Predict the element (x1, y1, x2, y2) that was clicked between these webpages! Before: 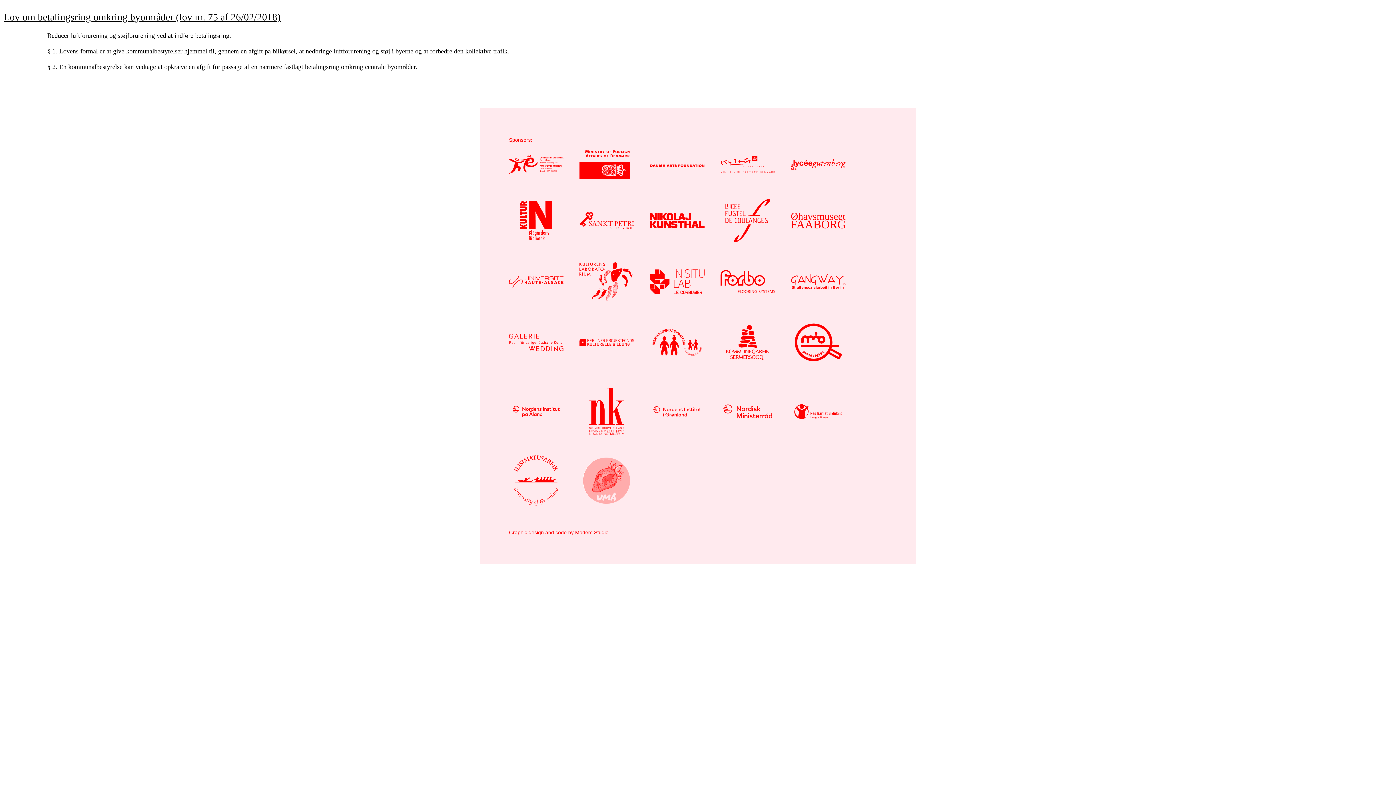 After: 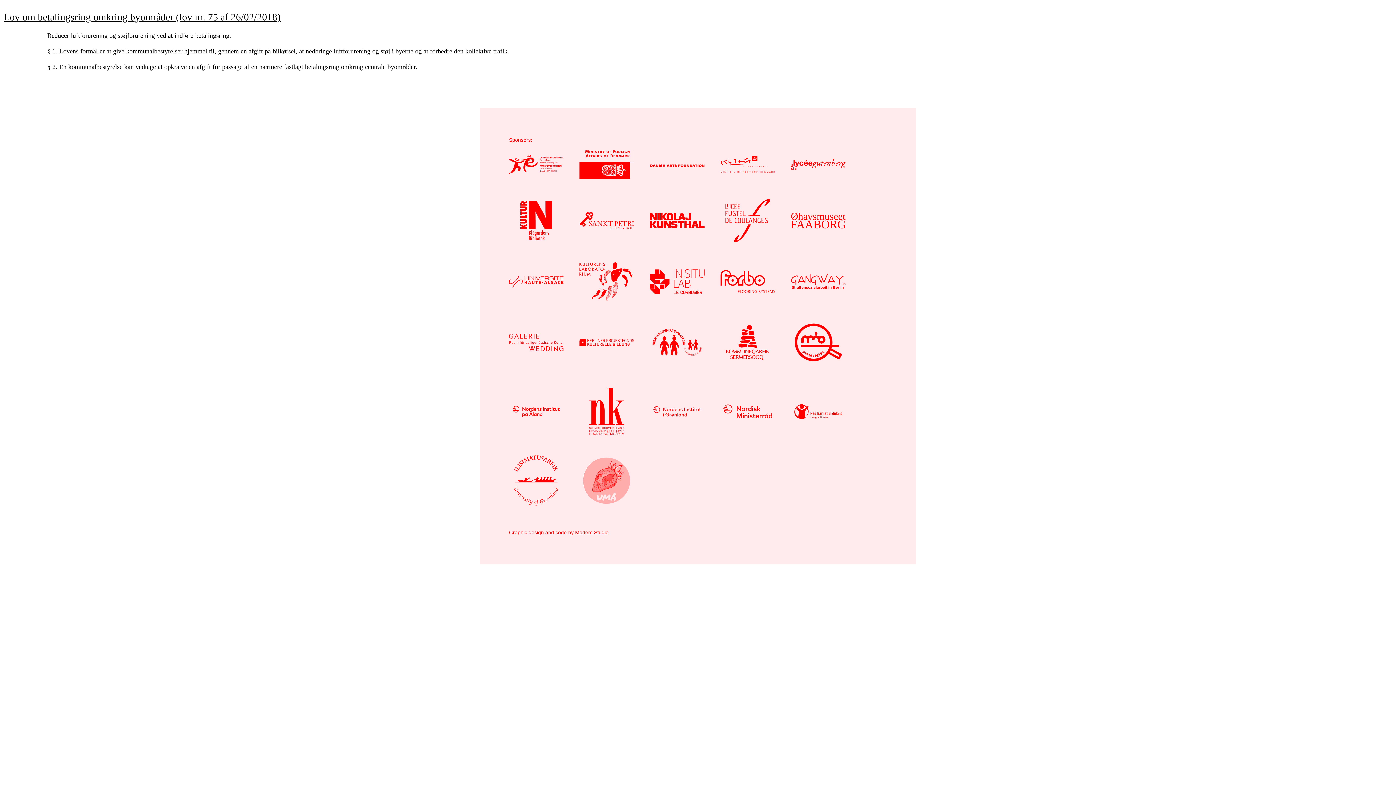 Action: label: Lov om betalingsring omkring byområder (lov nr. 75 af 26/02/2018) bbox: (3, 11, 280, 22)